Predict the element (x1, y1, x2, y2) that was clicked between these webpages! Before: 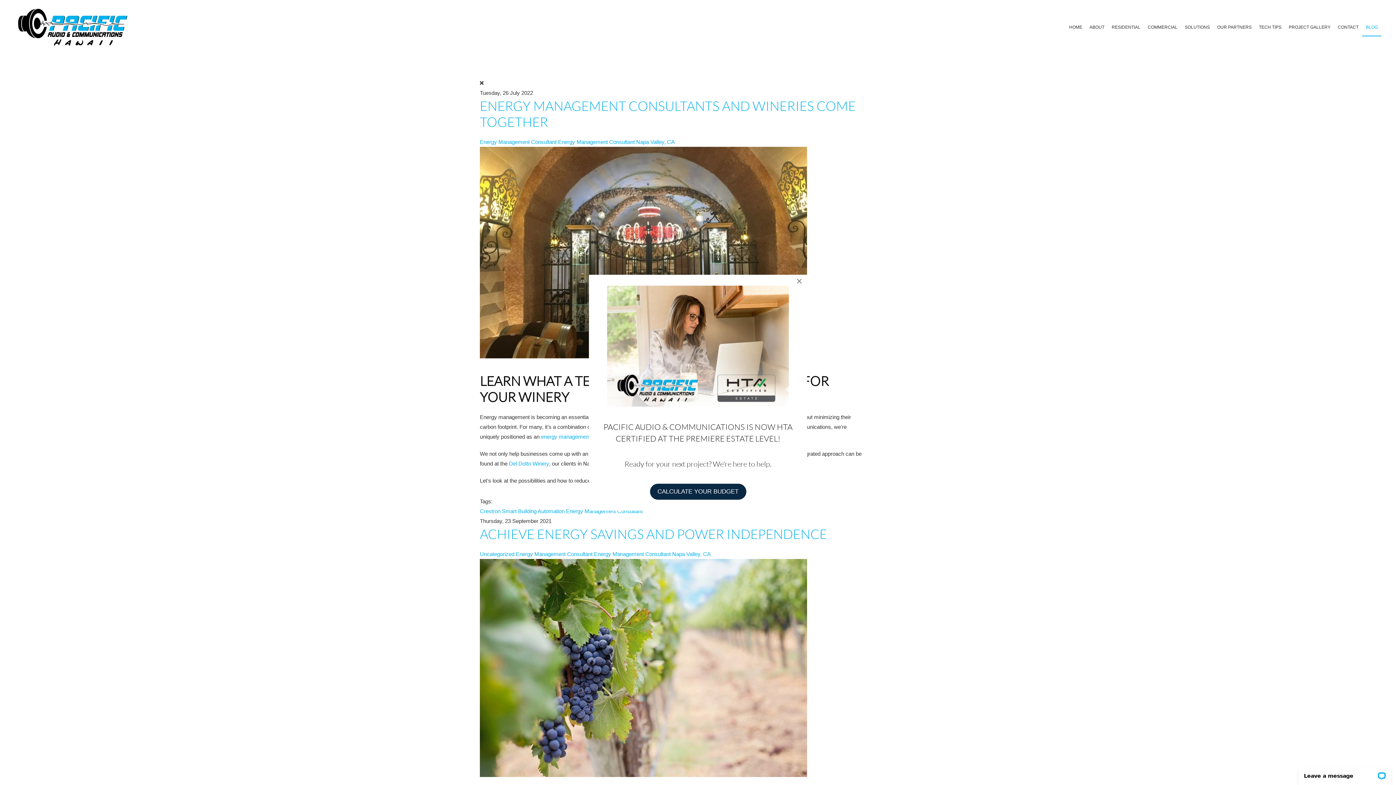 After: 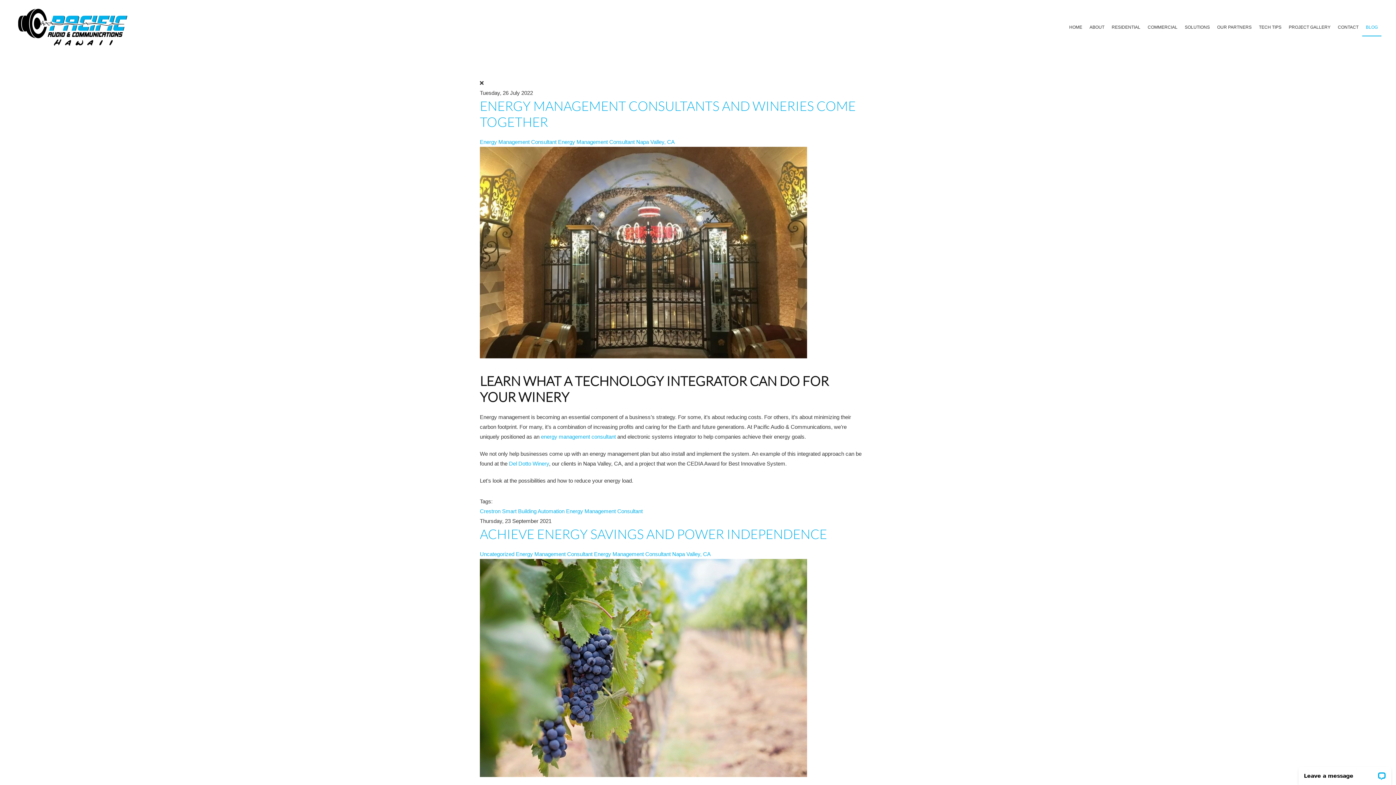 Action: label: Energy Management Consultant Napa Valley, CA bbox: (558, 138, 674, 145)